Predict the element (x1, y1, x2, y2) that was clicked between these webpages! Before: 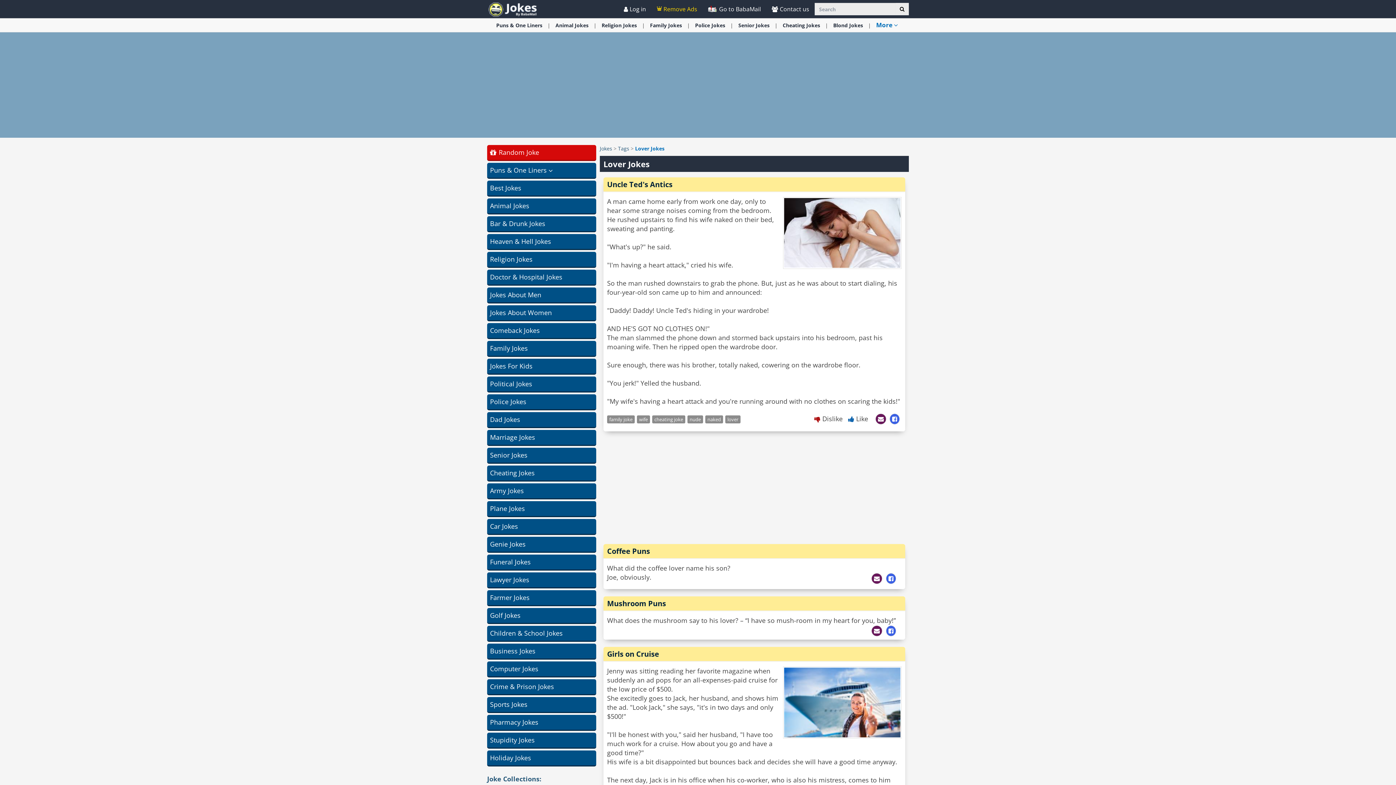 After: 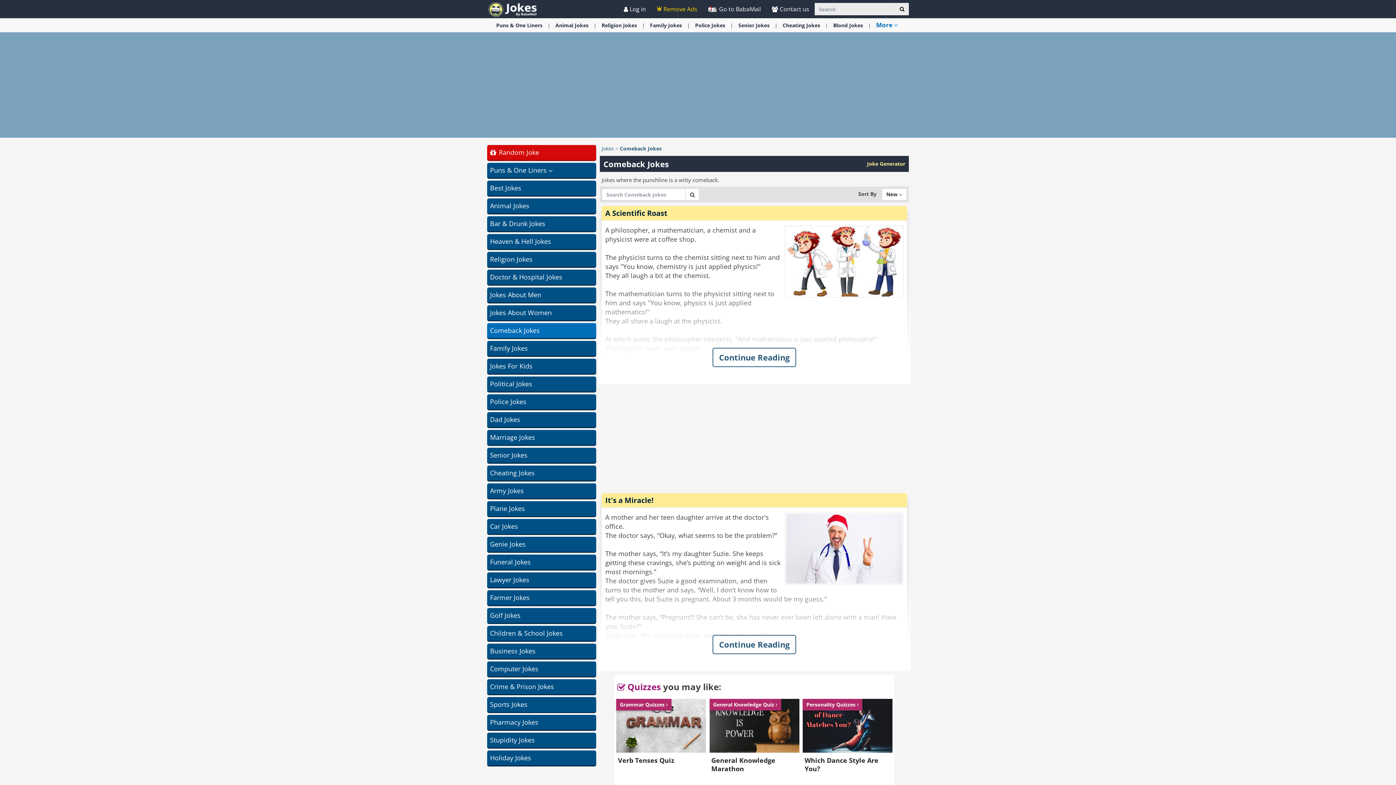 Action: bbox: (487, 323, 596, 338) label: Comeback Jokes